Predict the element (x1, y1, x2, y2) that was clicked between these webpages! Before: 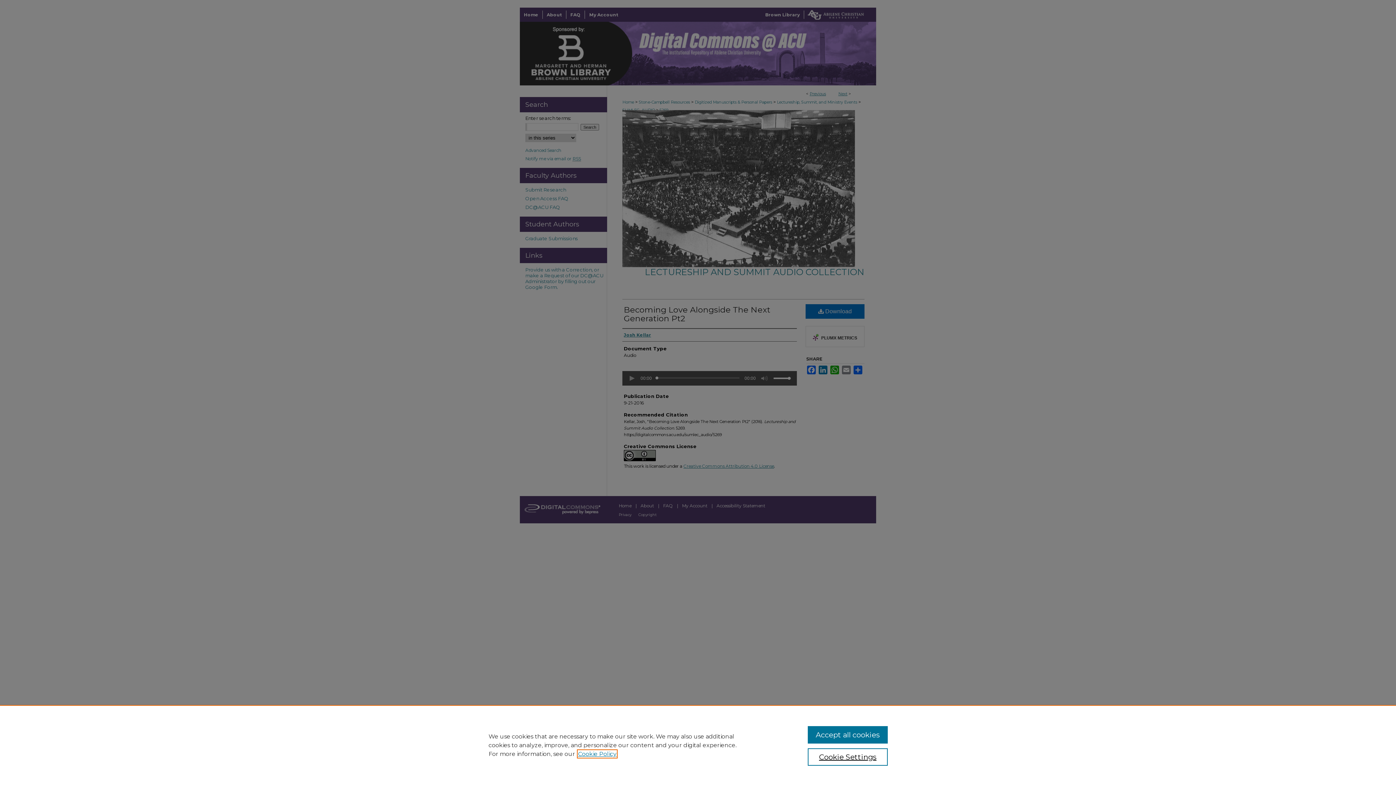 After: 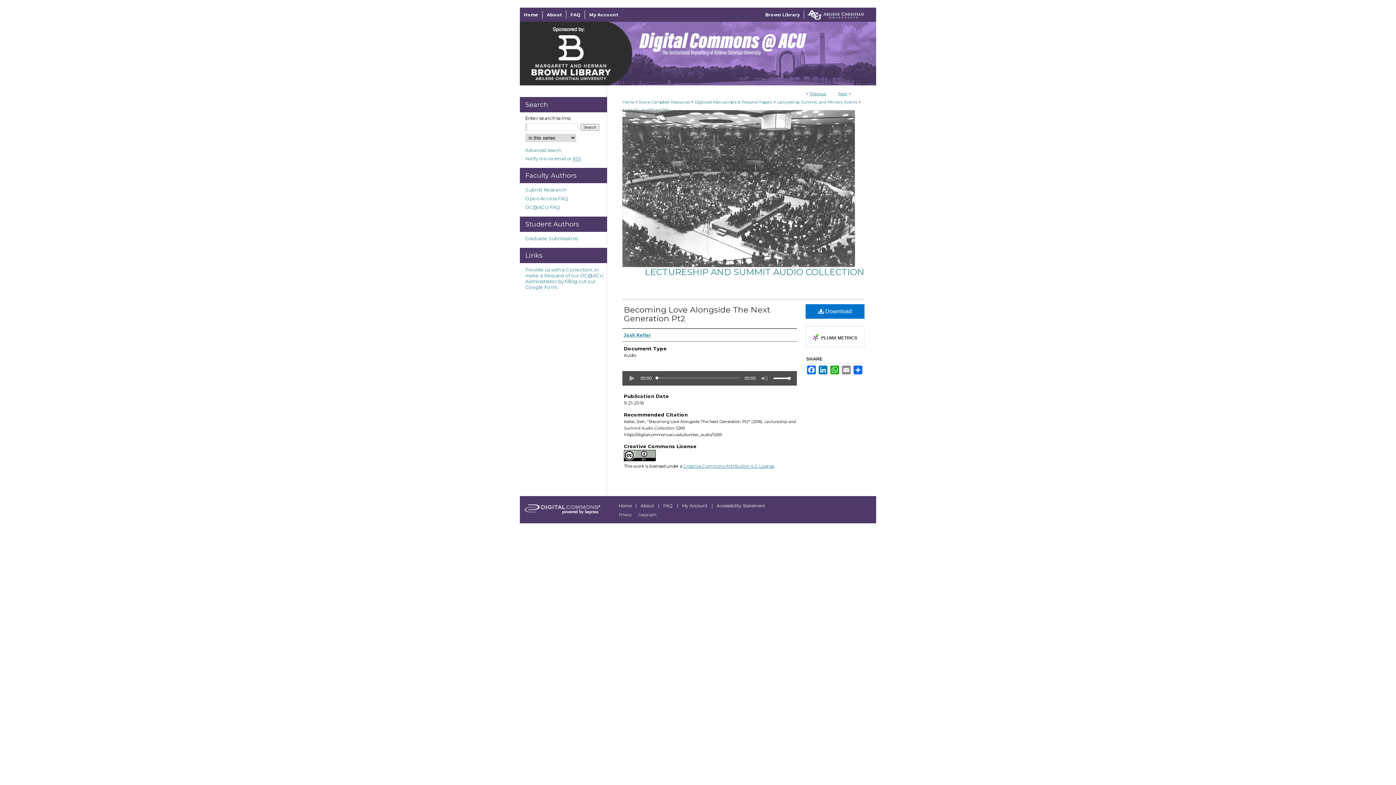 Action: bbox: (807, 726, 887, 744) label: Accept all cookies